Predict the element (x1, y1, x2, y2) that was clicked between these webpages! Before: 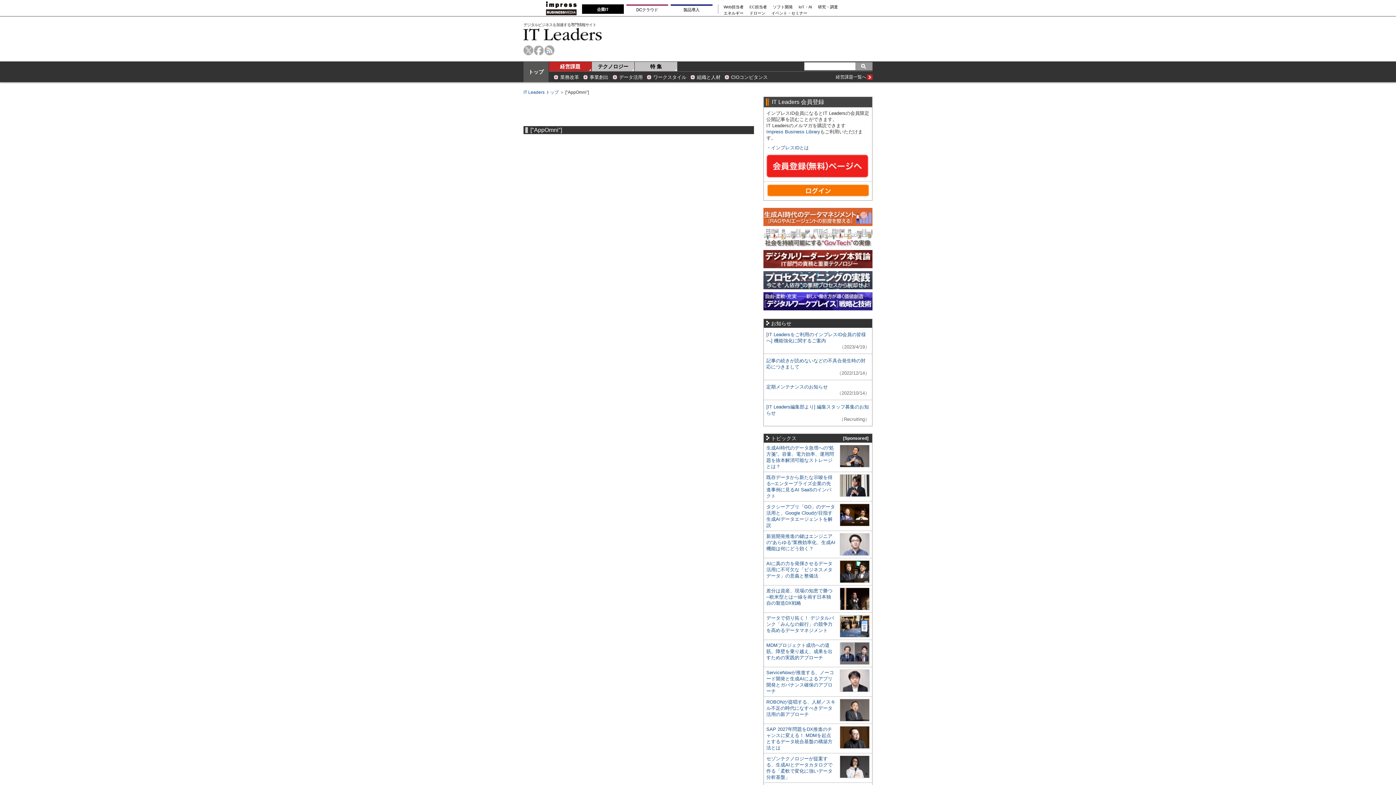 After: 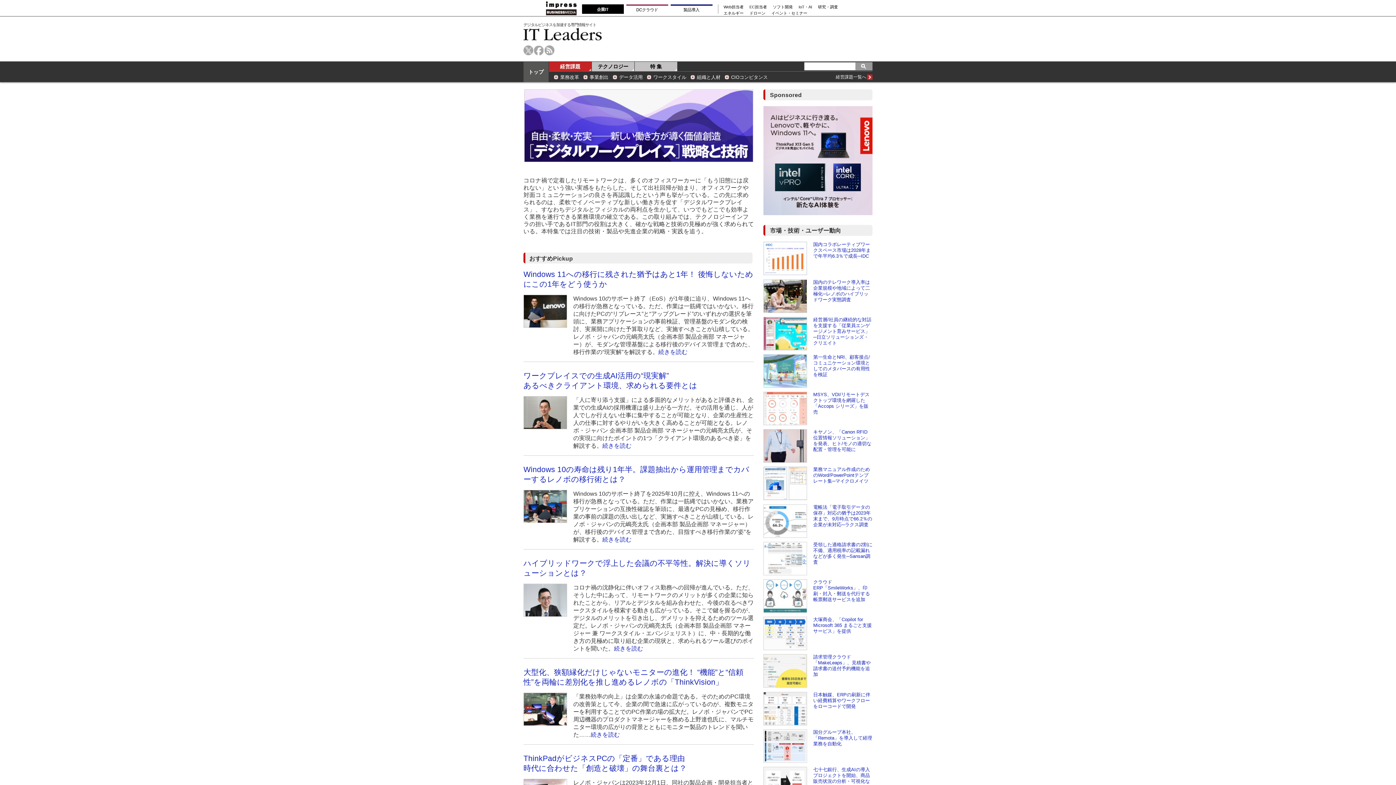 Action: bbox: (763, 305, 872, 311)